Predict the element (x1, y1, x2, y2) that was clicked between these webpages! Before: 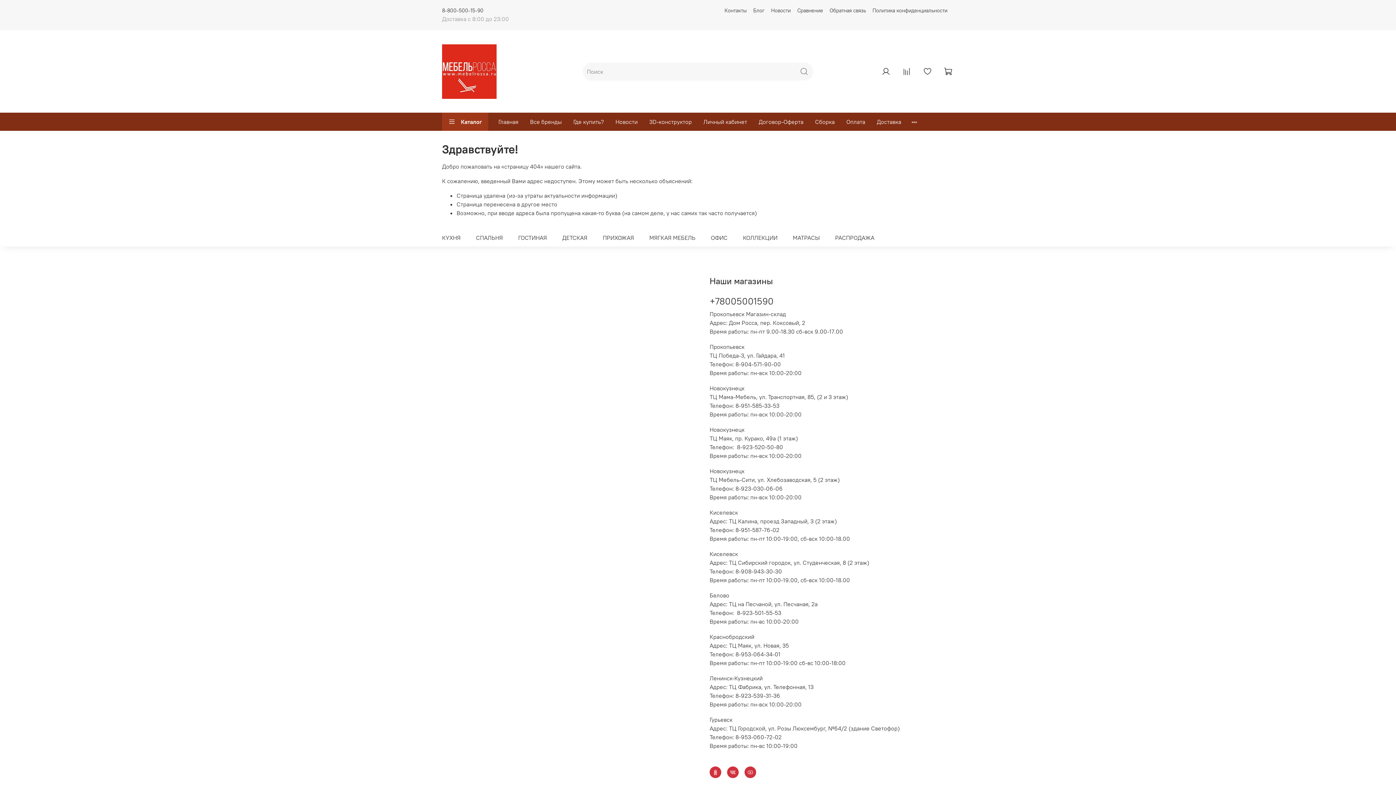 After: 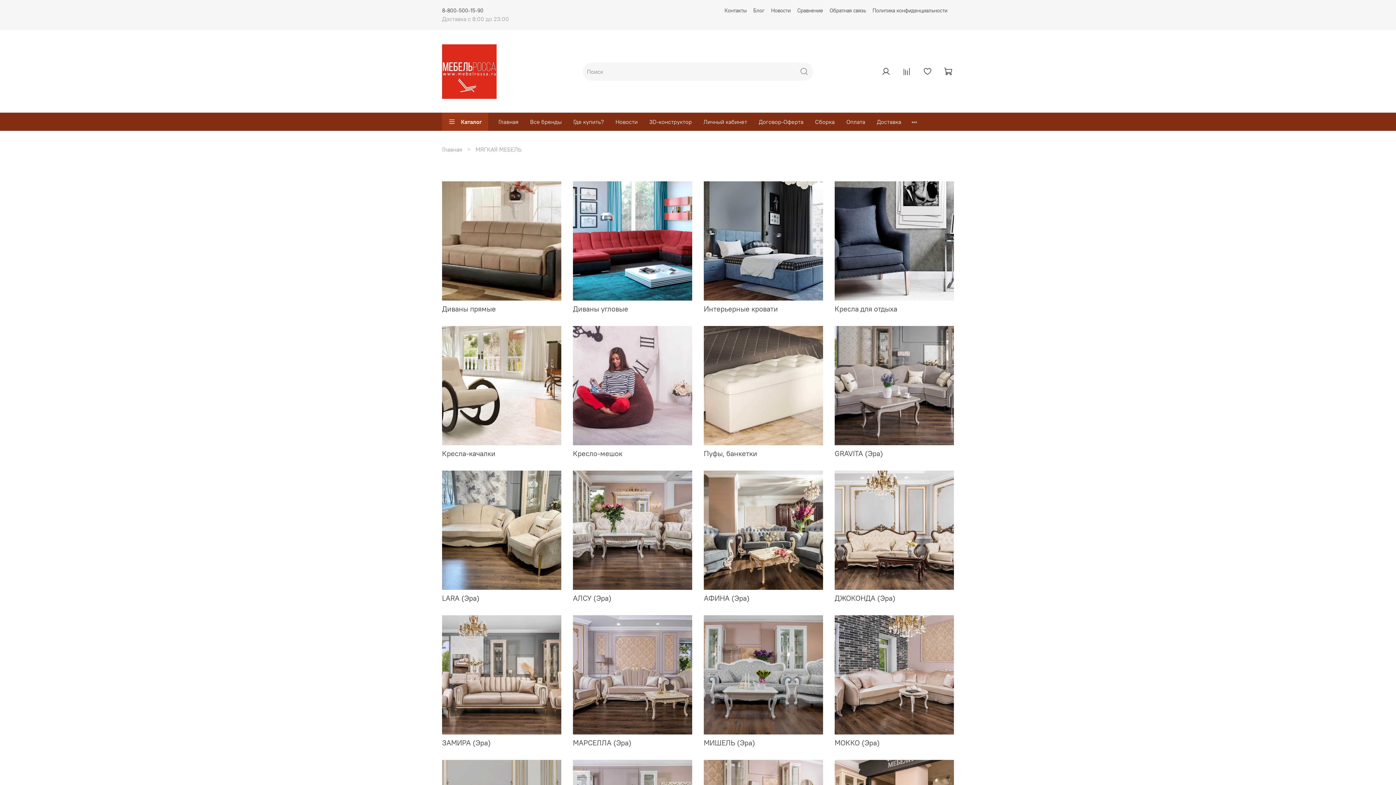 Action: bbox: (649, 232, 695, 243) label: МЯГКАЯ МЕБЕЛЬ